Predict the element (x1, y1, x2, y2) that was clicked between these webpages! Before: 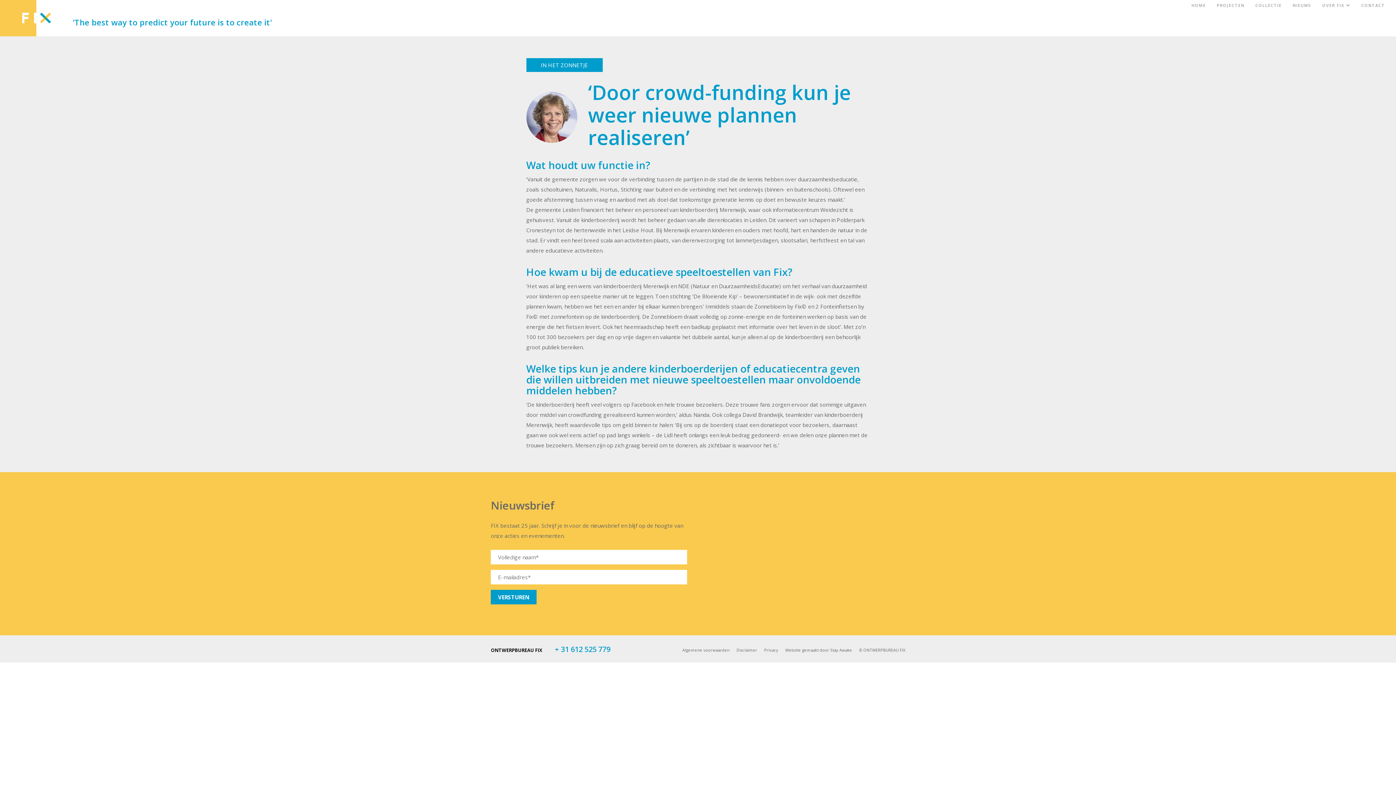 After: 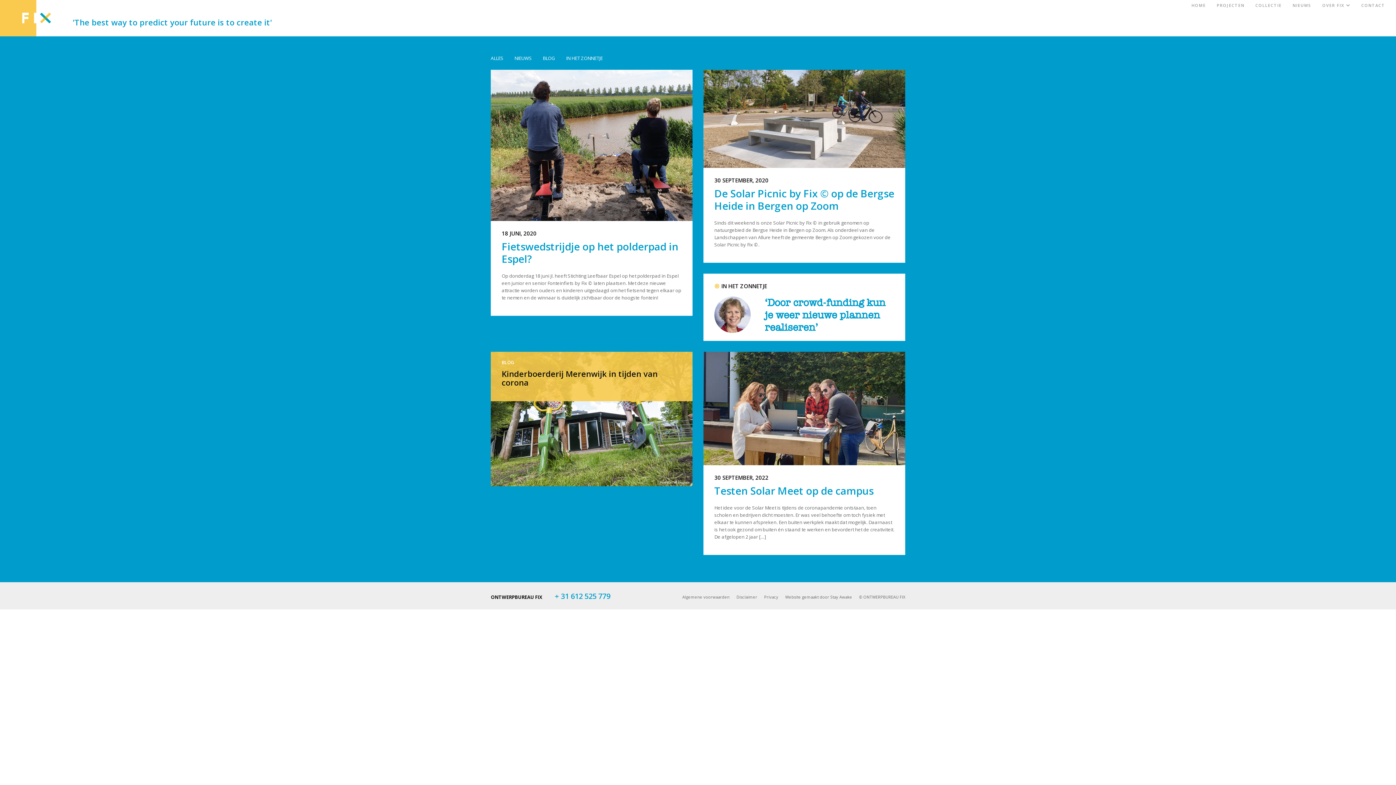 Action: label: NIEUWS bbox: (1287, 0, 1317, 10)